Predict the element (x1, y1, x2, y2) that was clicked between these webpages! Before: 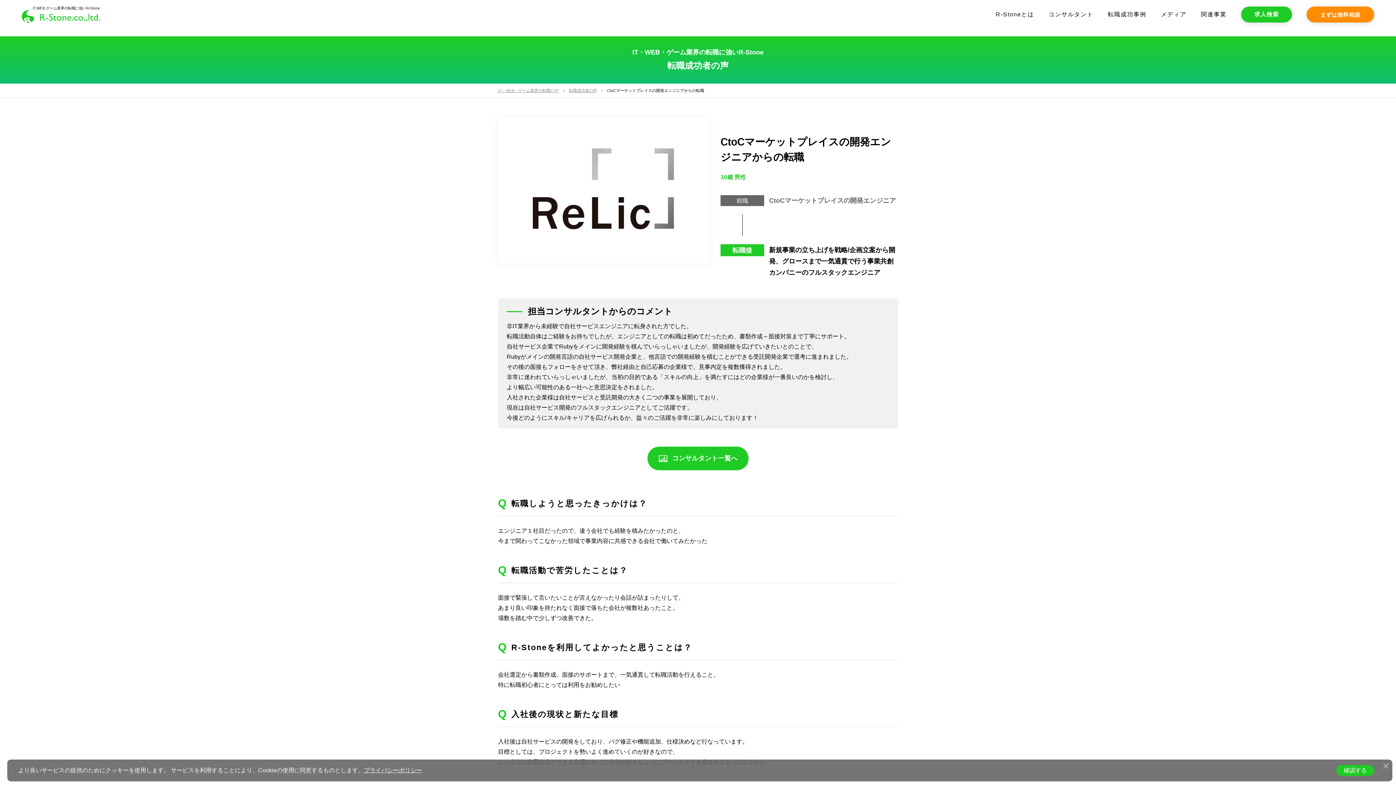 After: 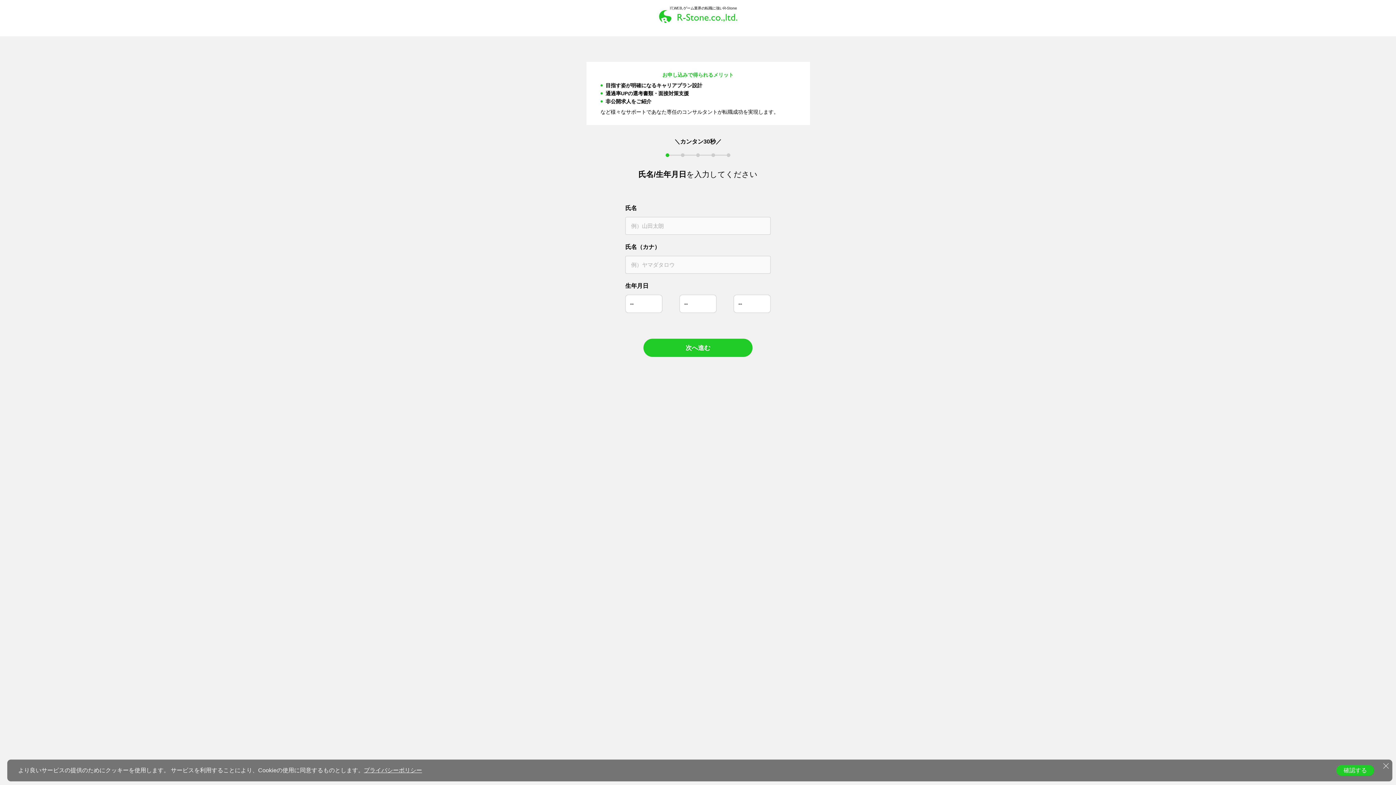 Action: bbox: (1306, 6, 1374, 22) label: まずは無料相談